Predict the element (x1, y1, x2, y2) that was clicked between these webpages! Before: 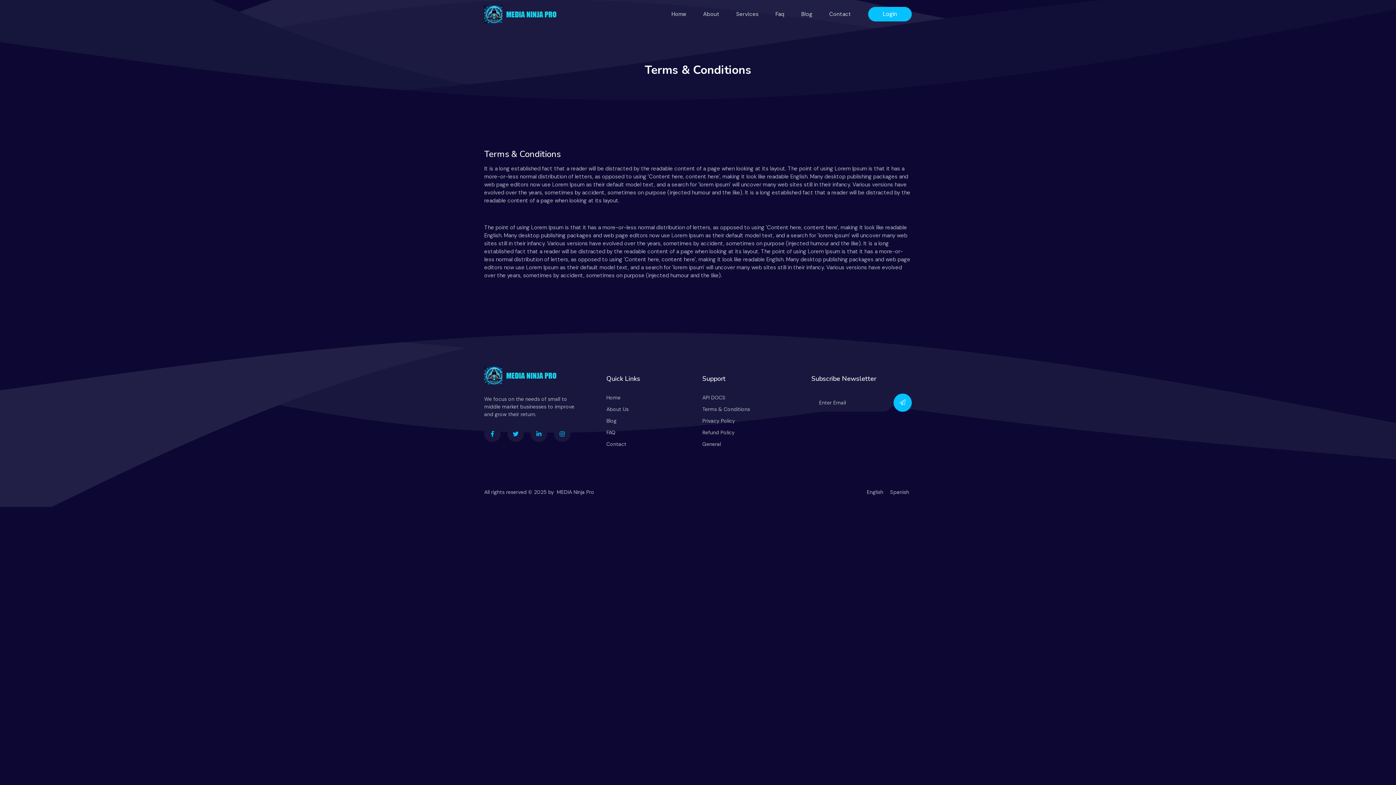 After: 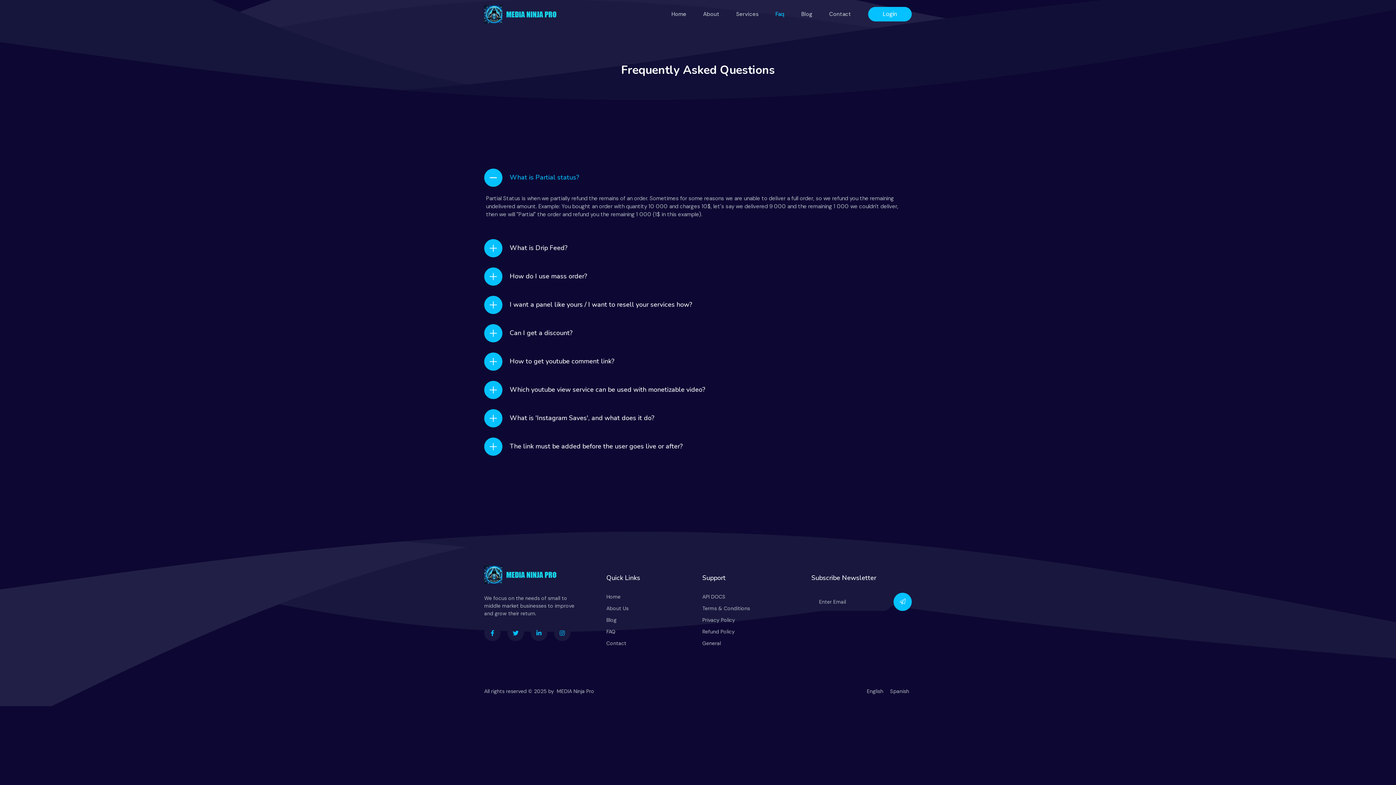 Action: label: Faq bbox: (772, 7, 787, 20)